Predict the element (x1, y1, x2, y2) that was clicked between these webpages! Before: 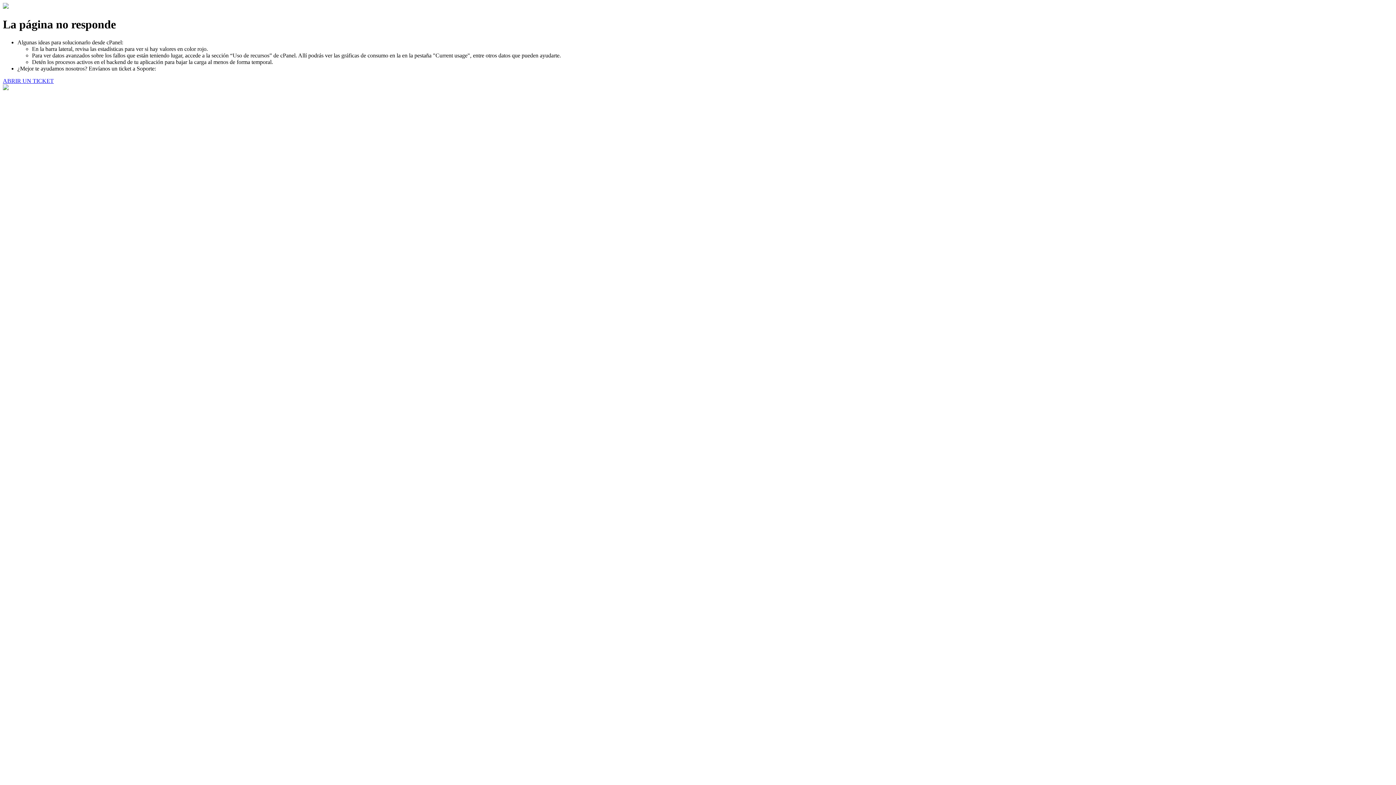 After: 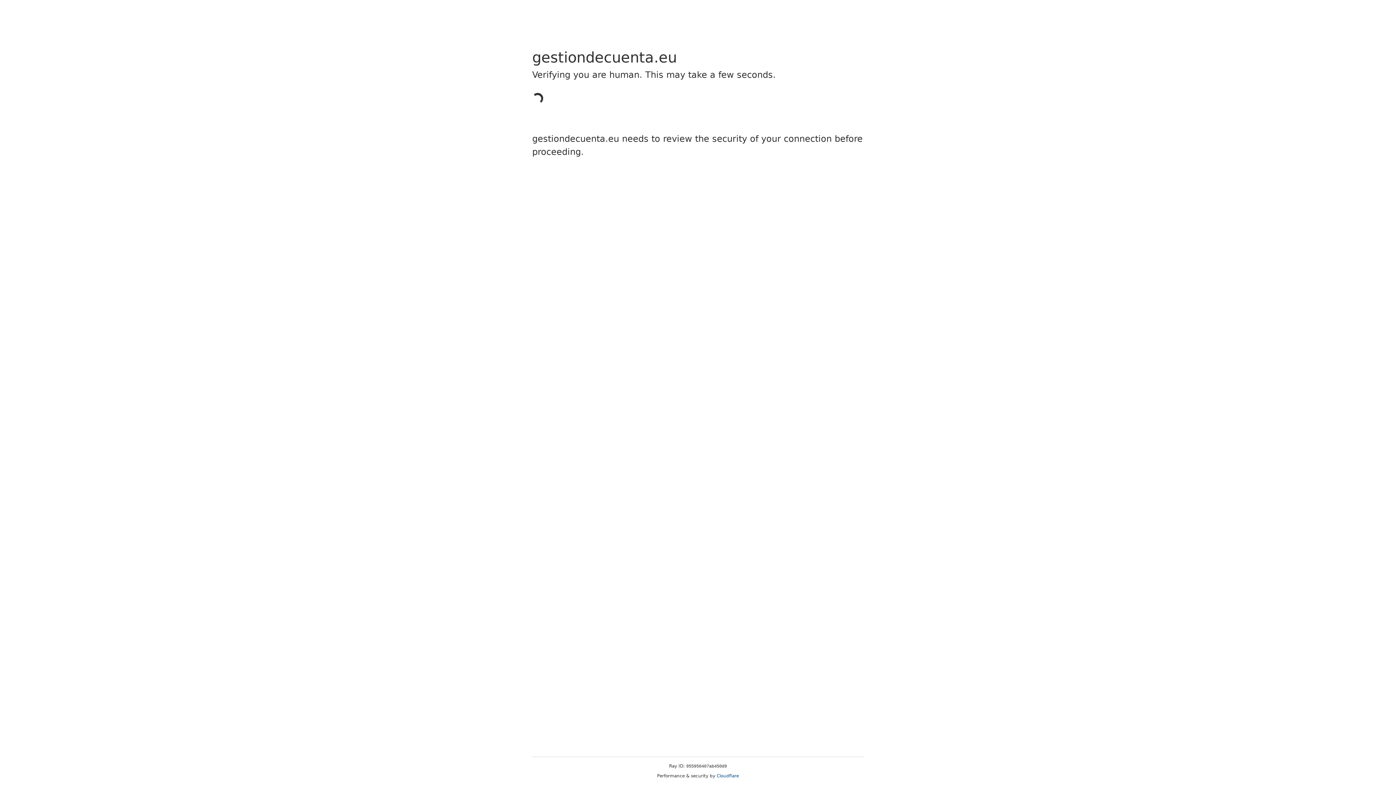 Action: bbox: (2, 77, 53, 83) label: ABRIR UN TICKET